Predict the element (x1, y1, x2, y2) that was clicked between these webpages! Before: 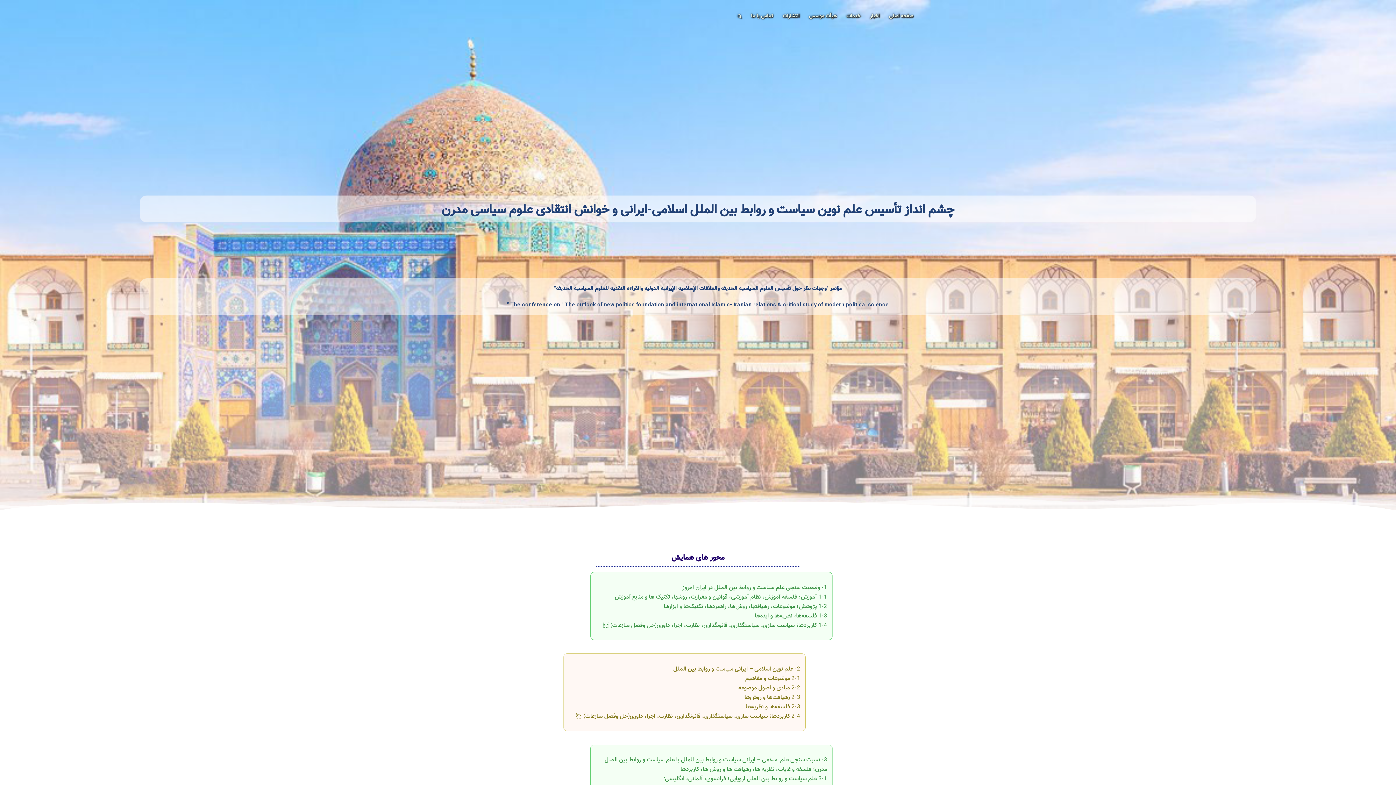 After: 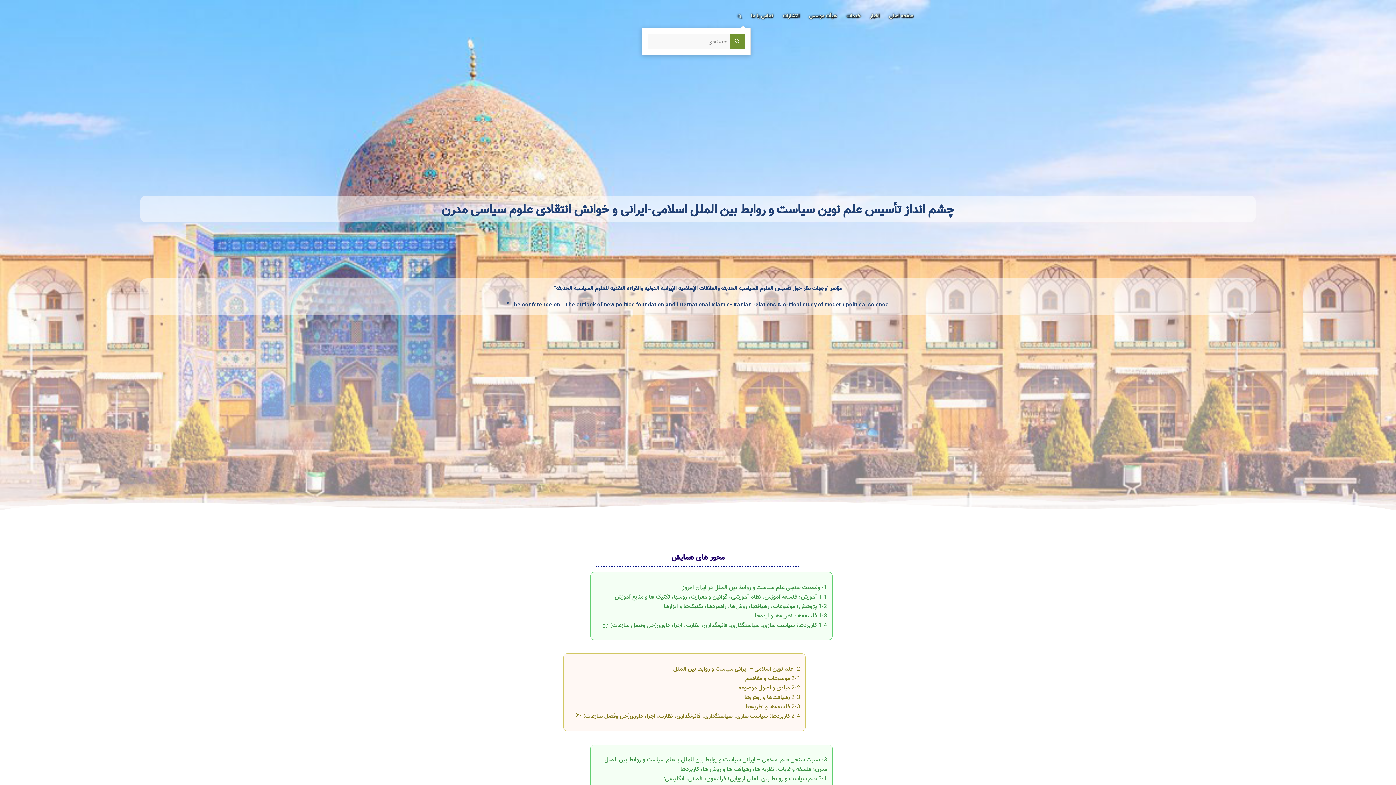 Action: bbox: (733, 0, 746, 32)